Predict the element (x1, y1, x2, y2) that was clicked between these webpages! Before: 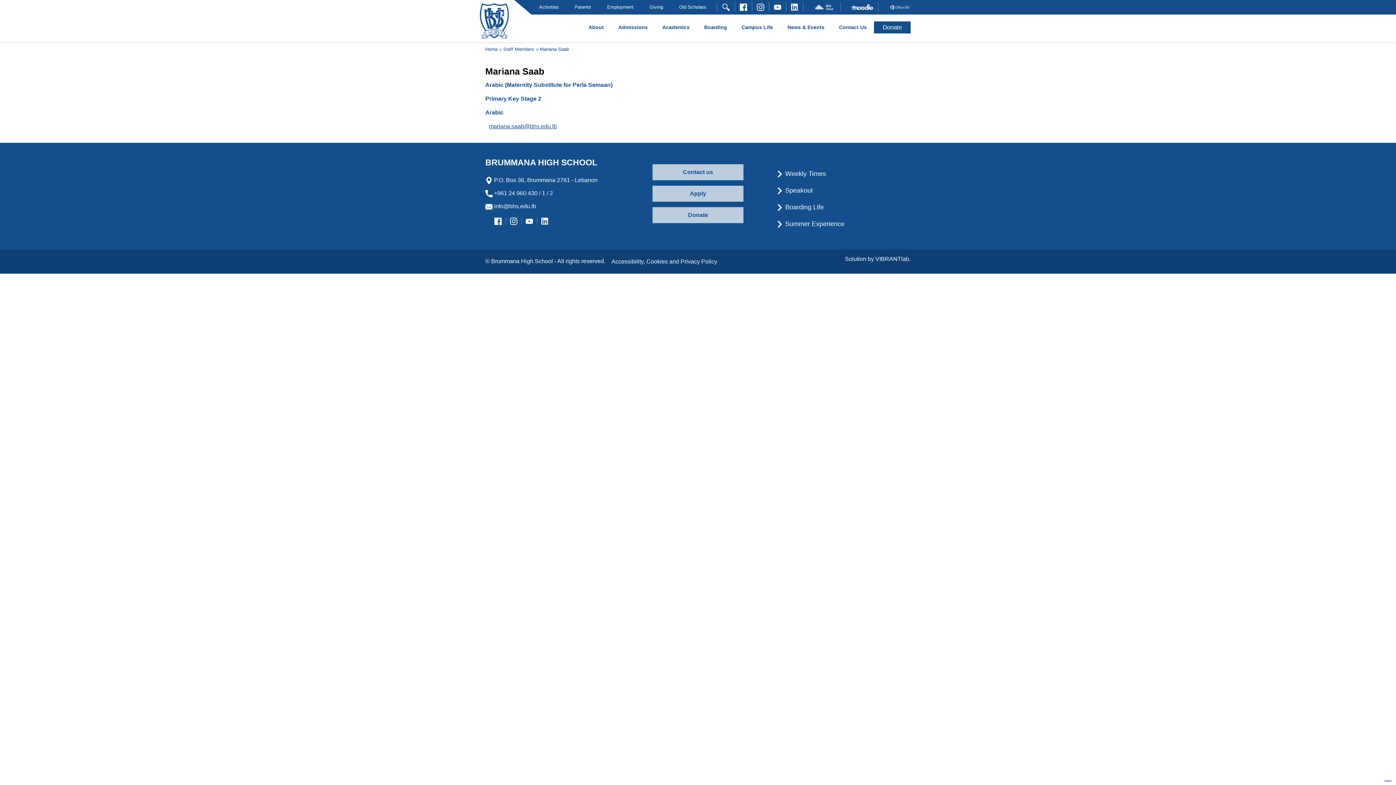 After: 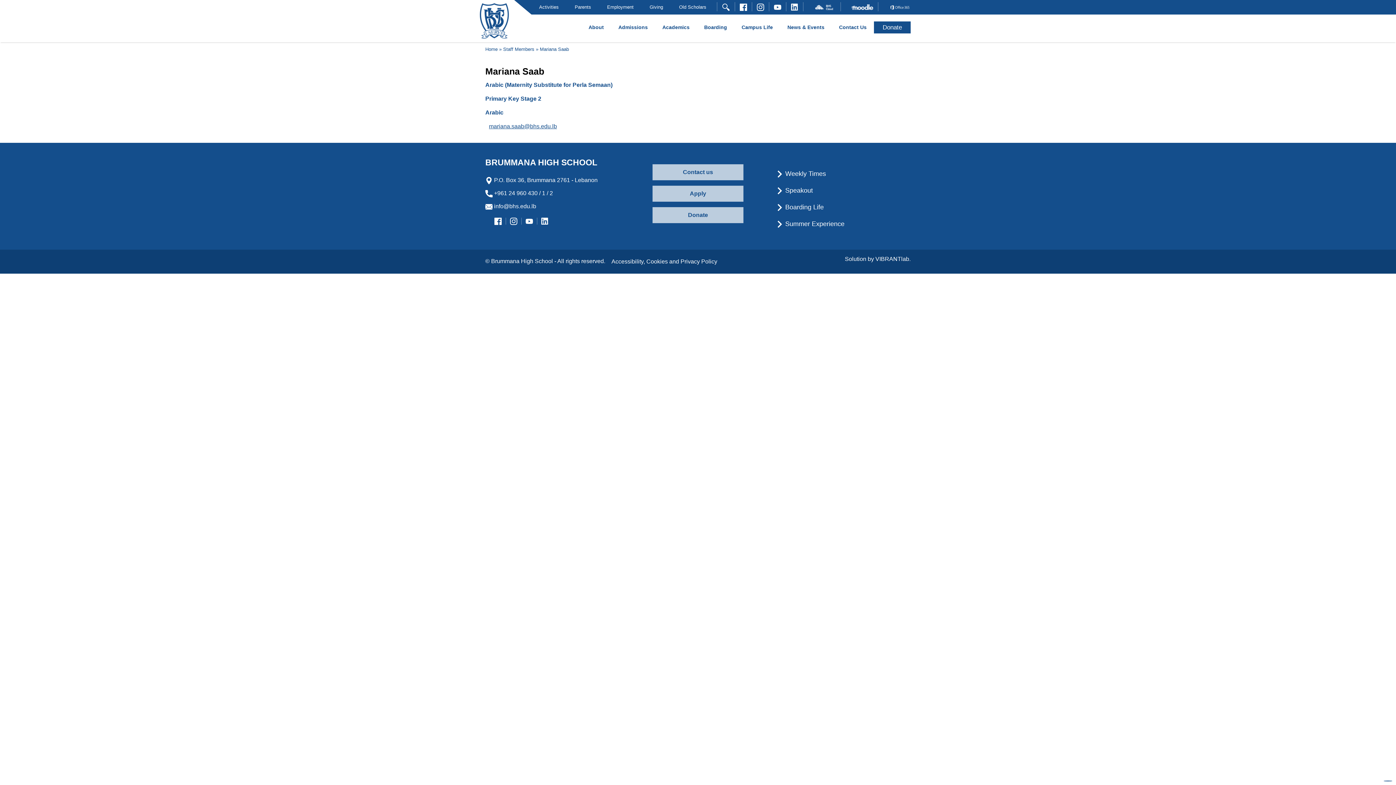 Action: bbox: (814, 3, 836, 9)